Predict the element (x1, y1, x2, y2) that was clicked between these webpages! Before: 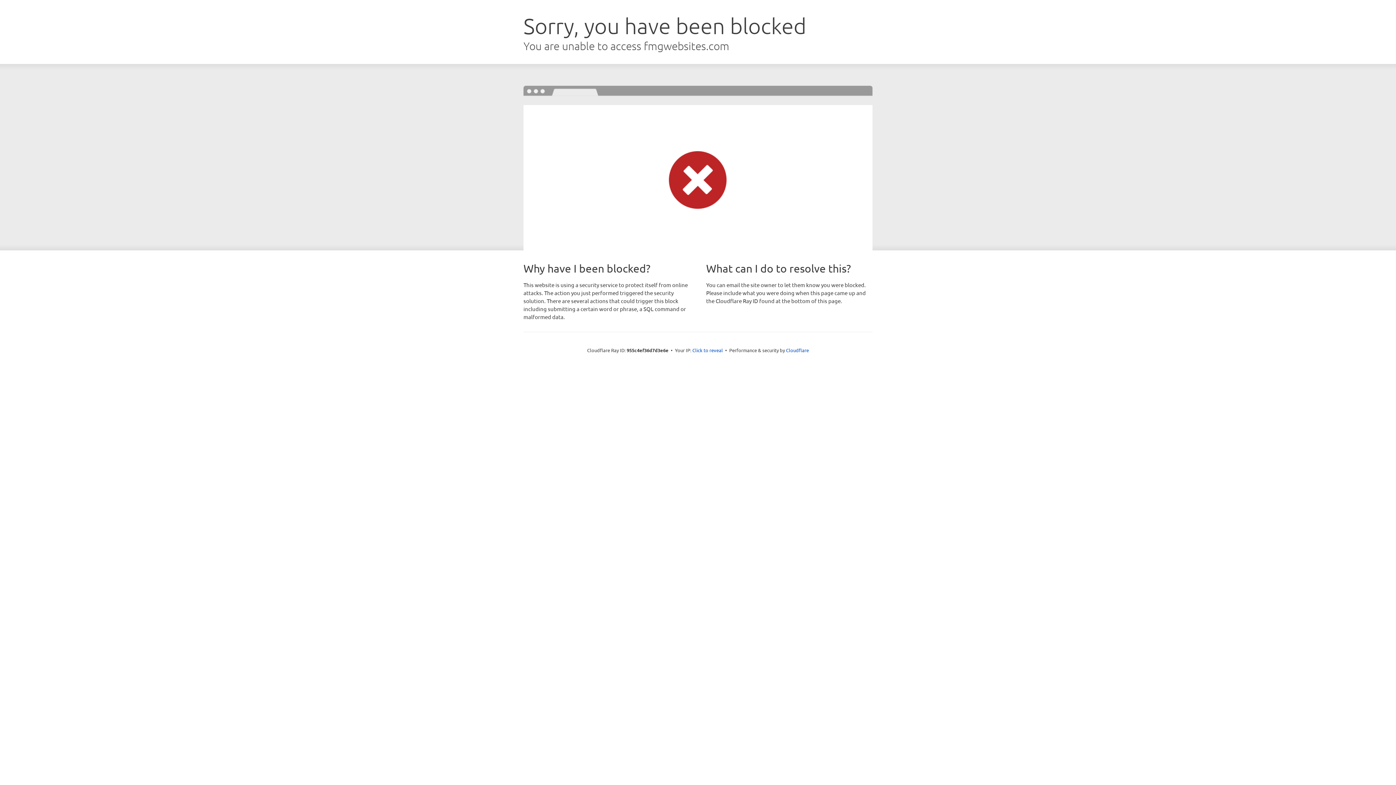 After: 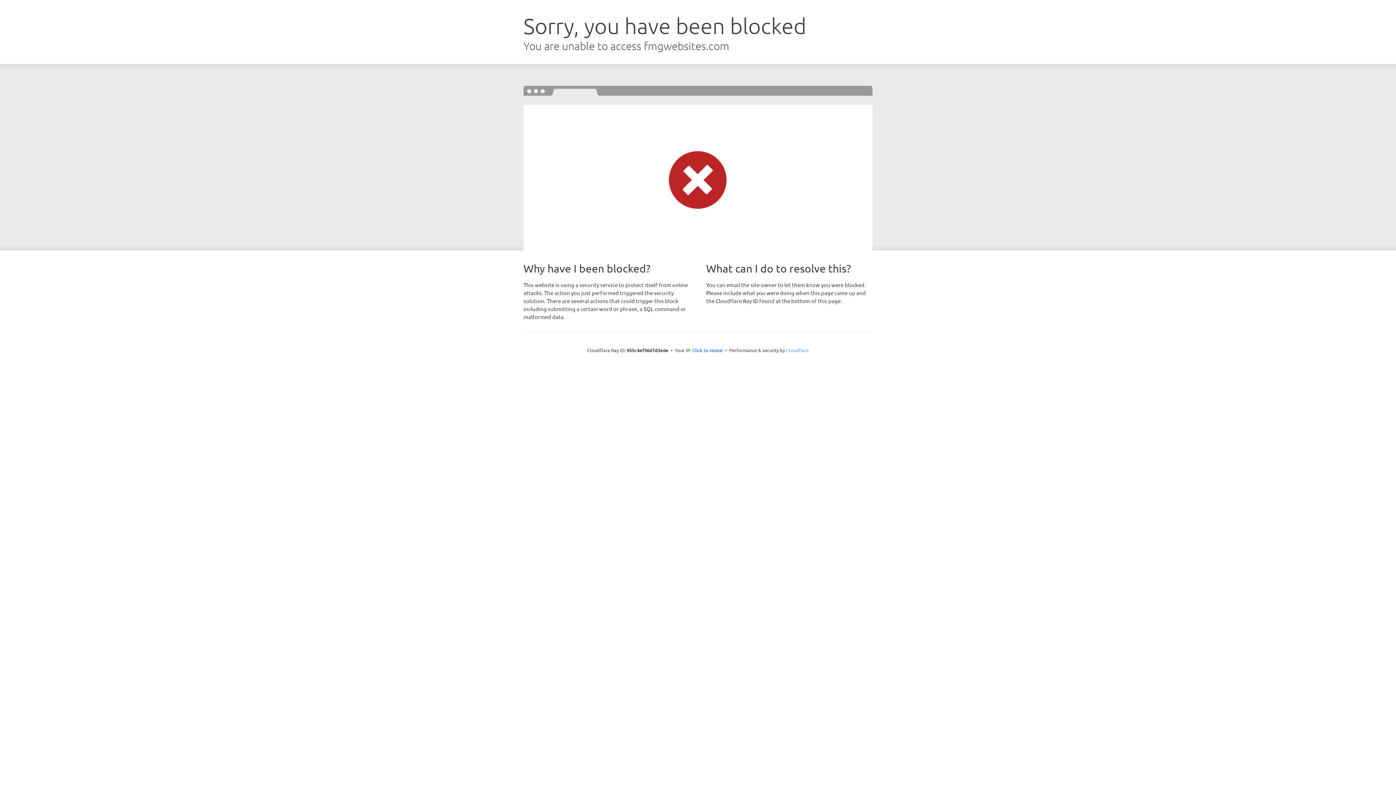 Action: label: Cloudflare bbox: (786, 347, 809, 353)